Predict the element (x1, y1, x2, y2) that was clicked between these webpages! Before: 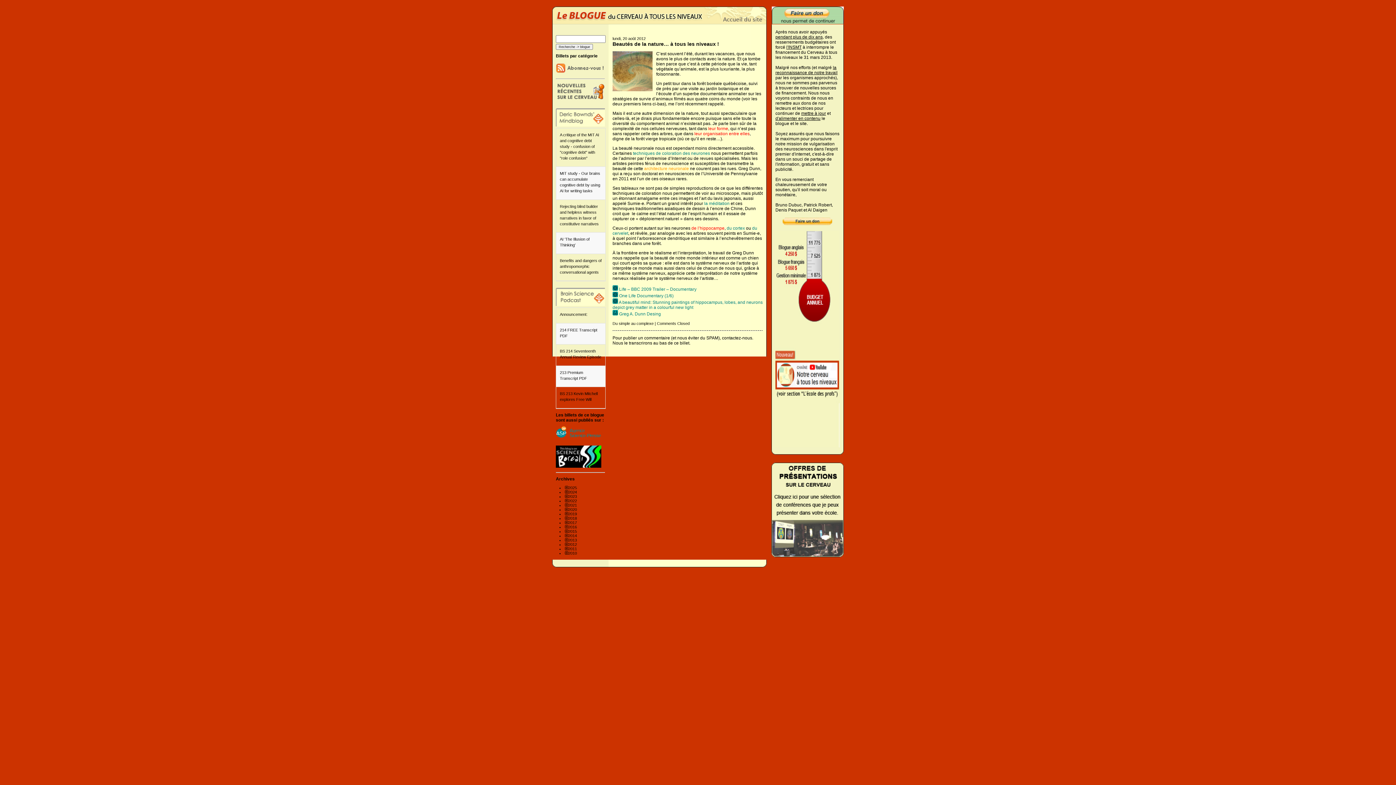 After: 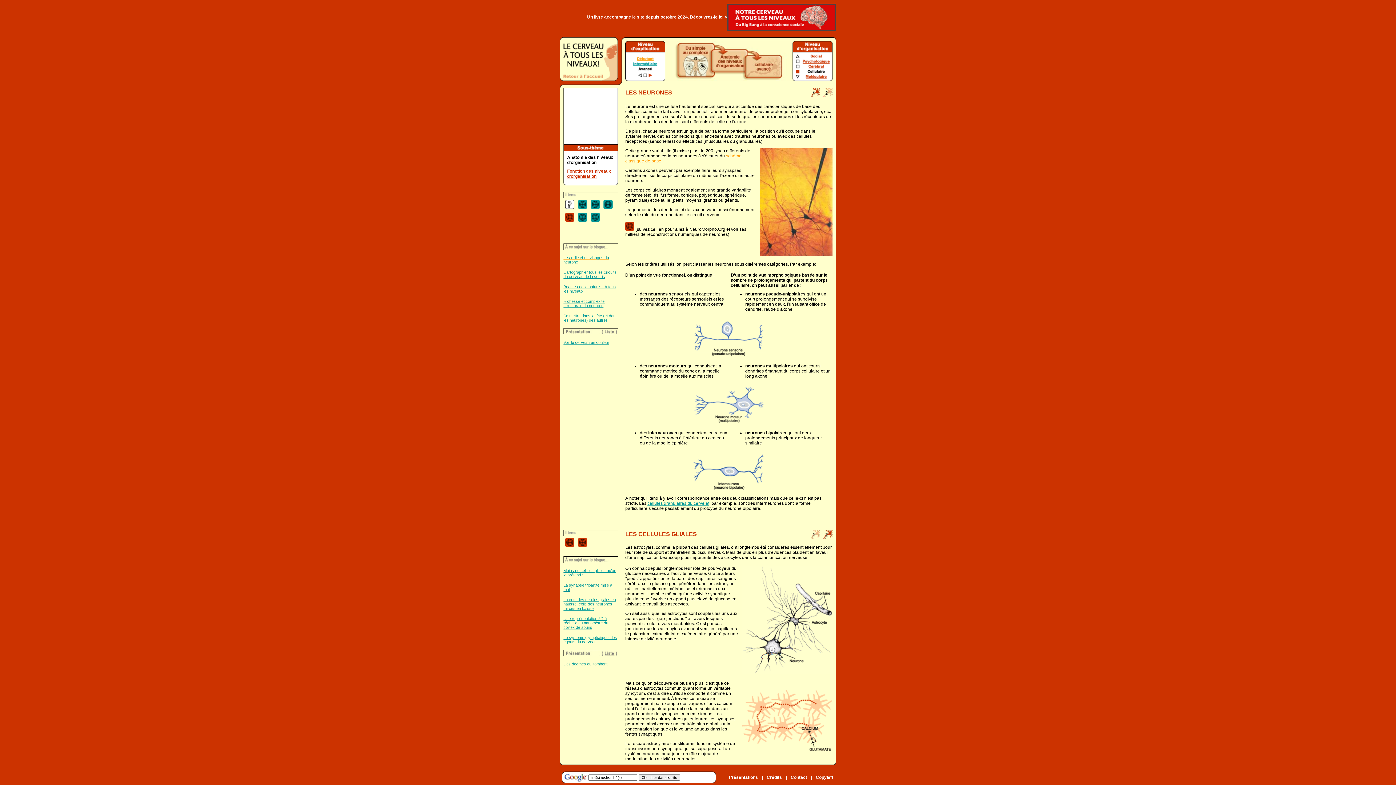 Action: label: leur forme bbox: (708, 126, 728, 131)